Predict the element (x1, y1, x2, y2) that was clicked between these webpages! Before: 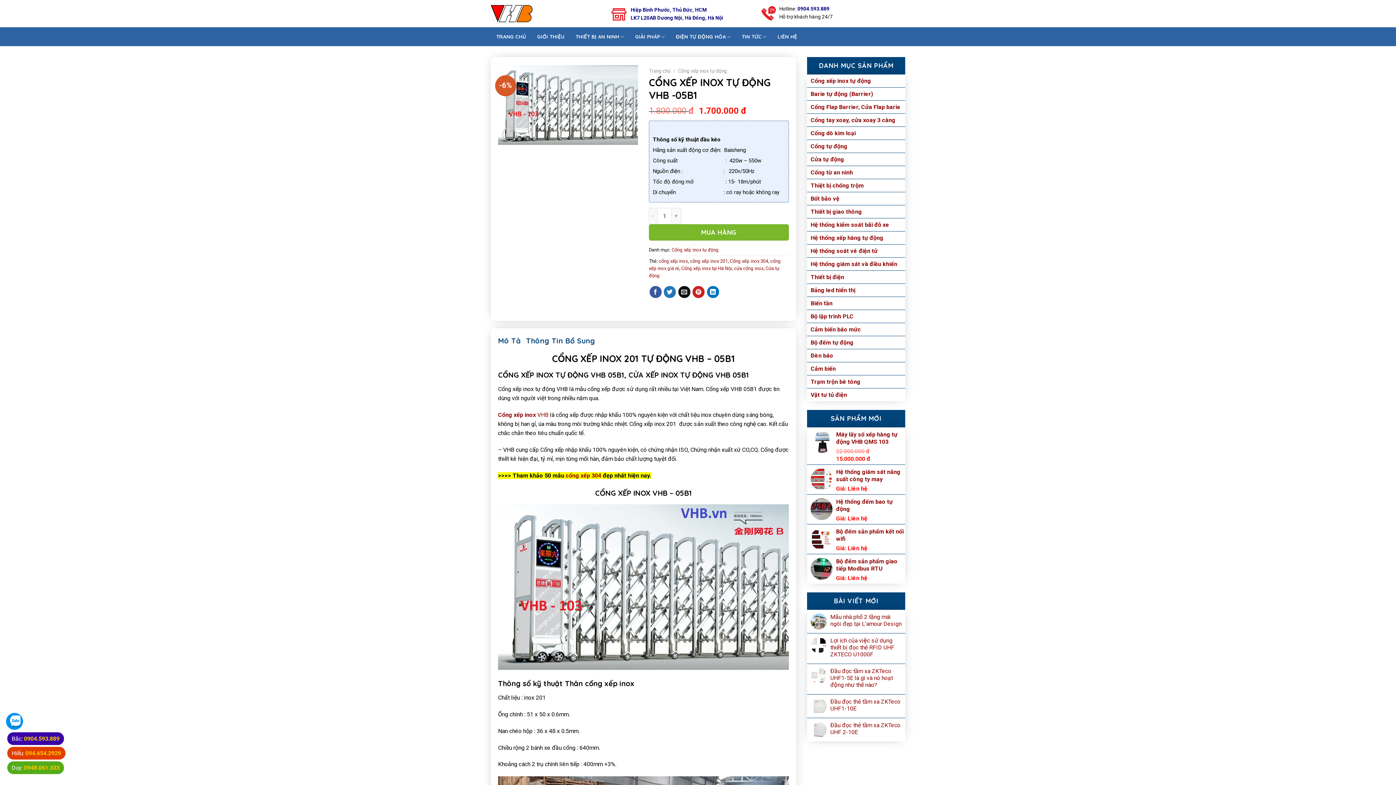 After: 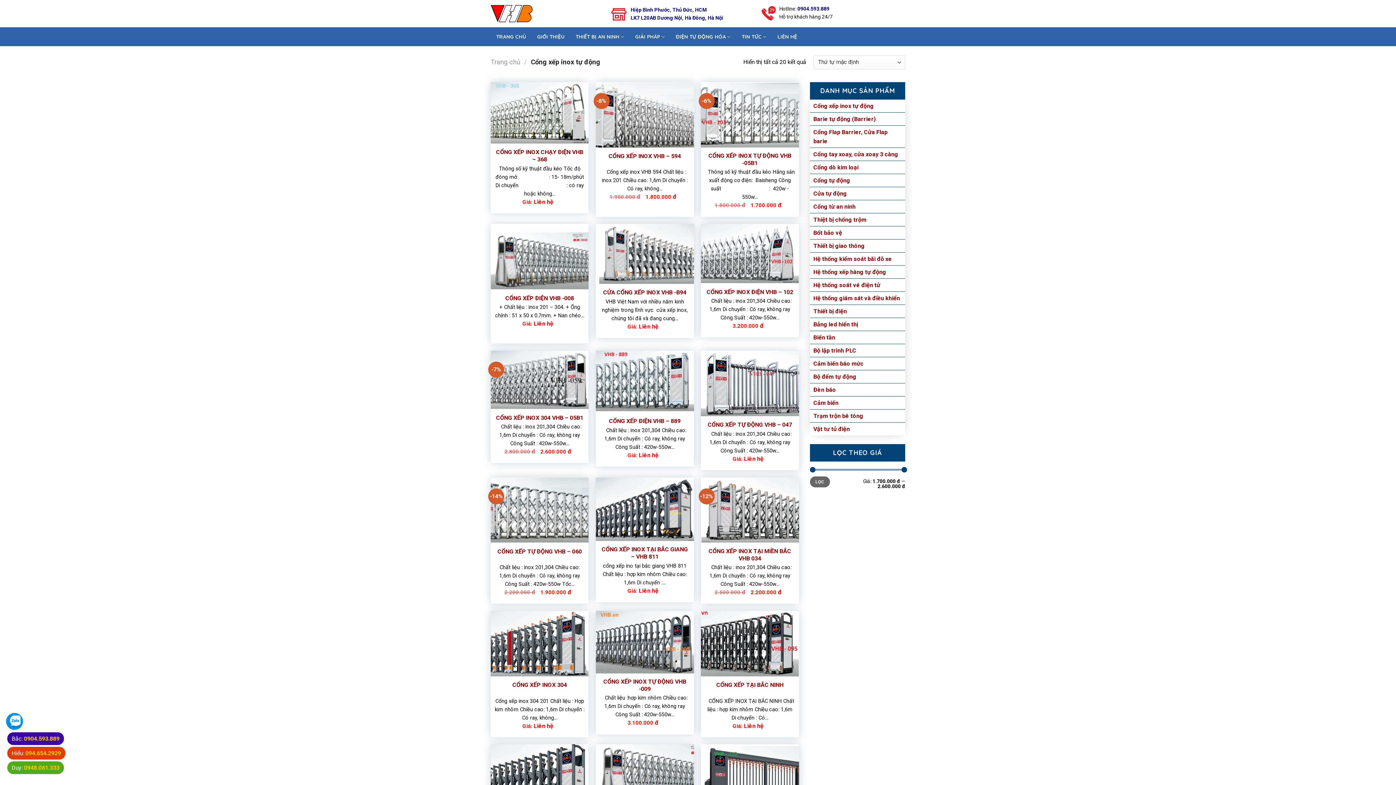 Action: bbox: (678, 68, 727, 73) label: Cổng xếp inox tự động